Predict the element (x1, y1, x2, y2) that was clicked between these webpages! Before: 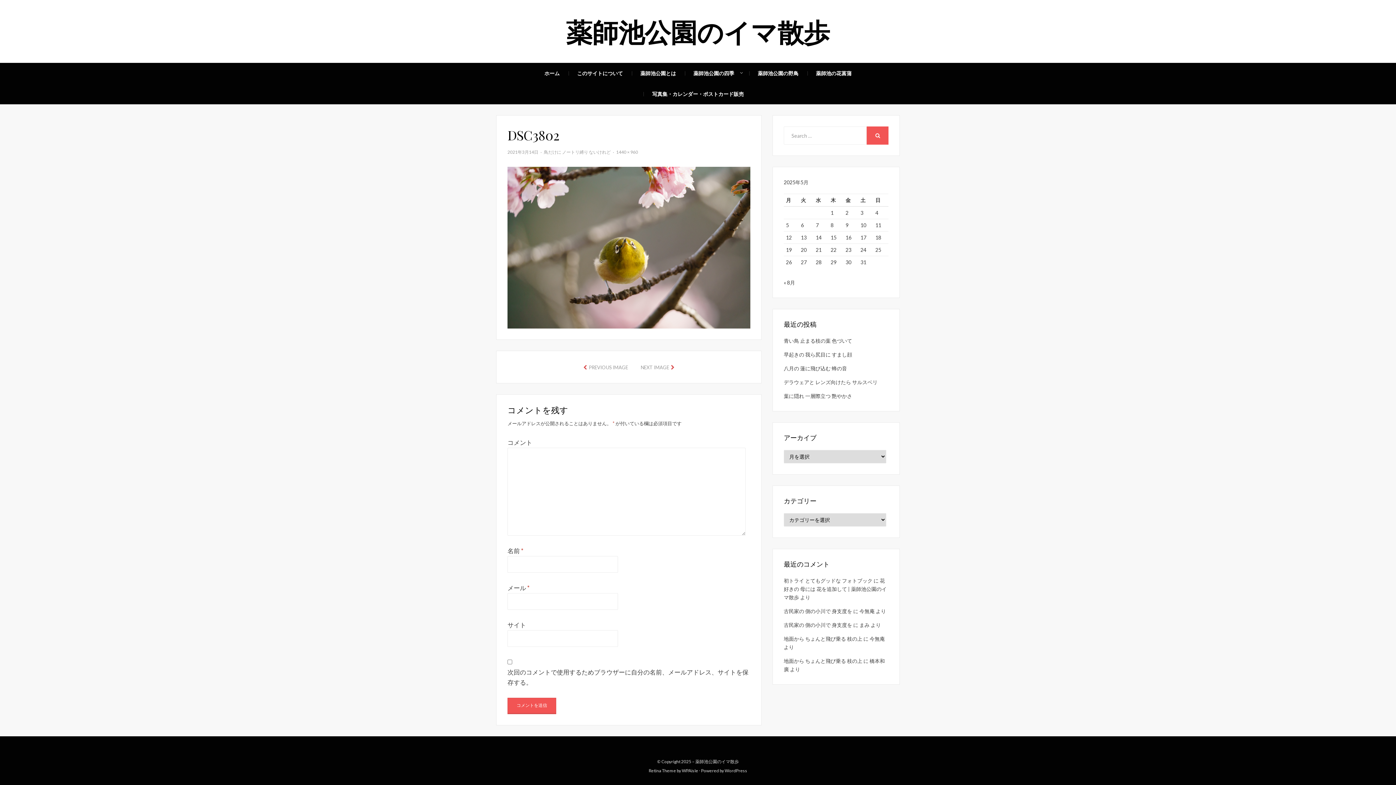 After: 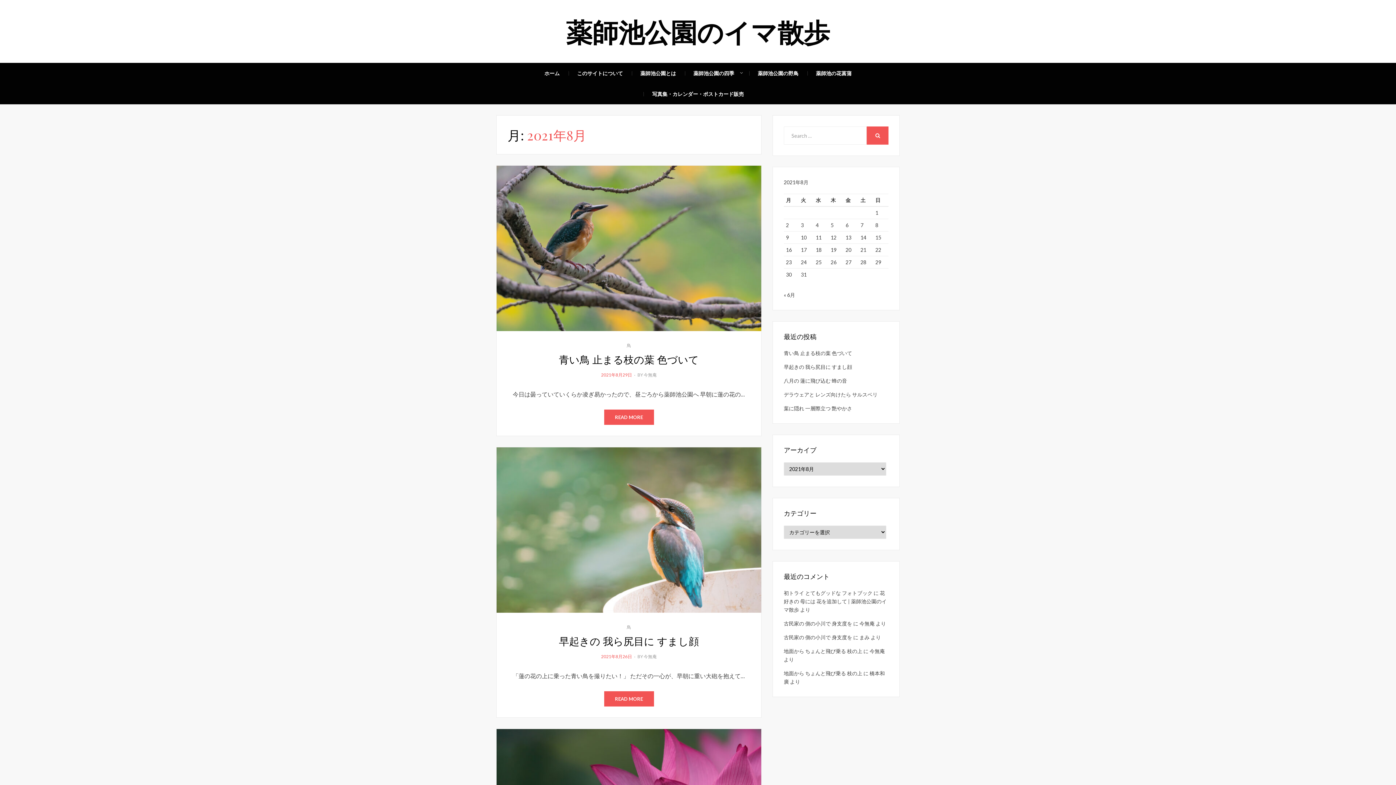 Action: bbox: (784, 279, 795, 285) label: « 8月